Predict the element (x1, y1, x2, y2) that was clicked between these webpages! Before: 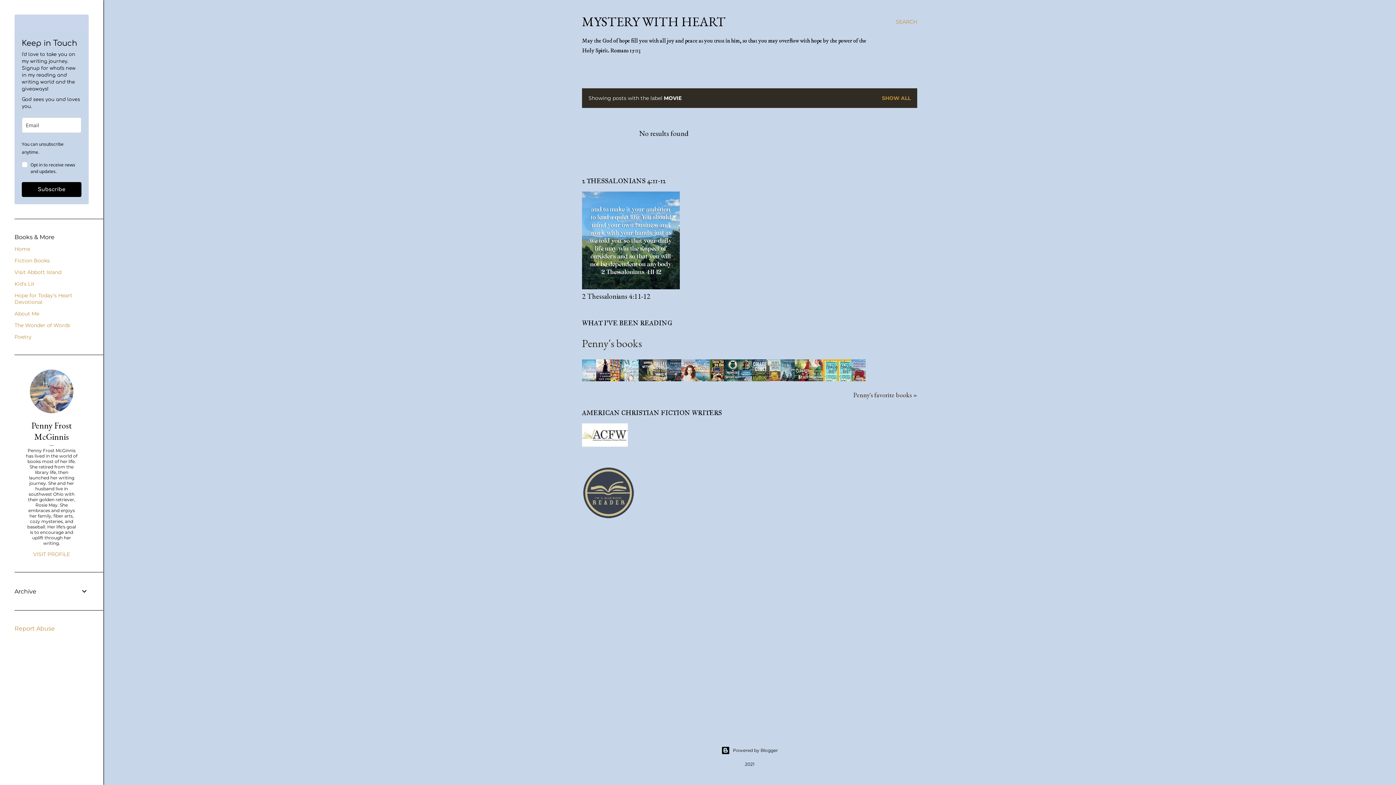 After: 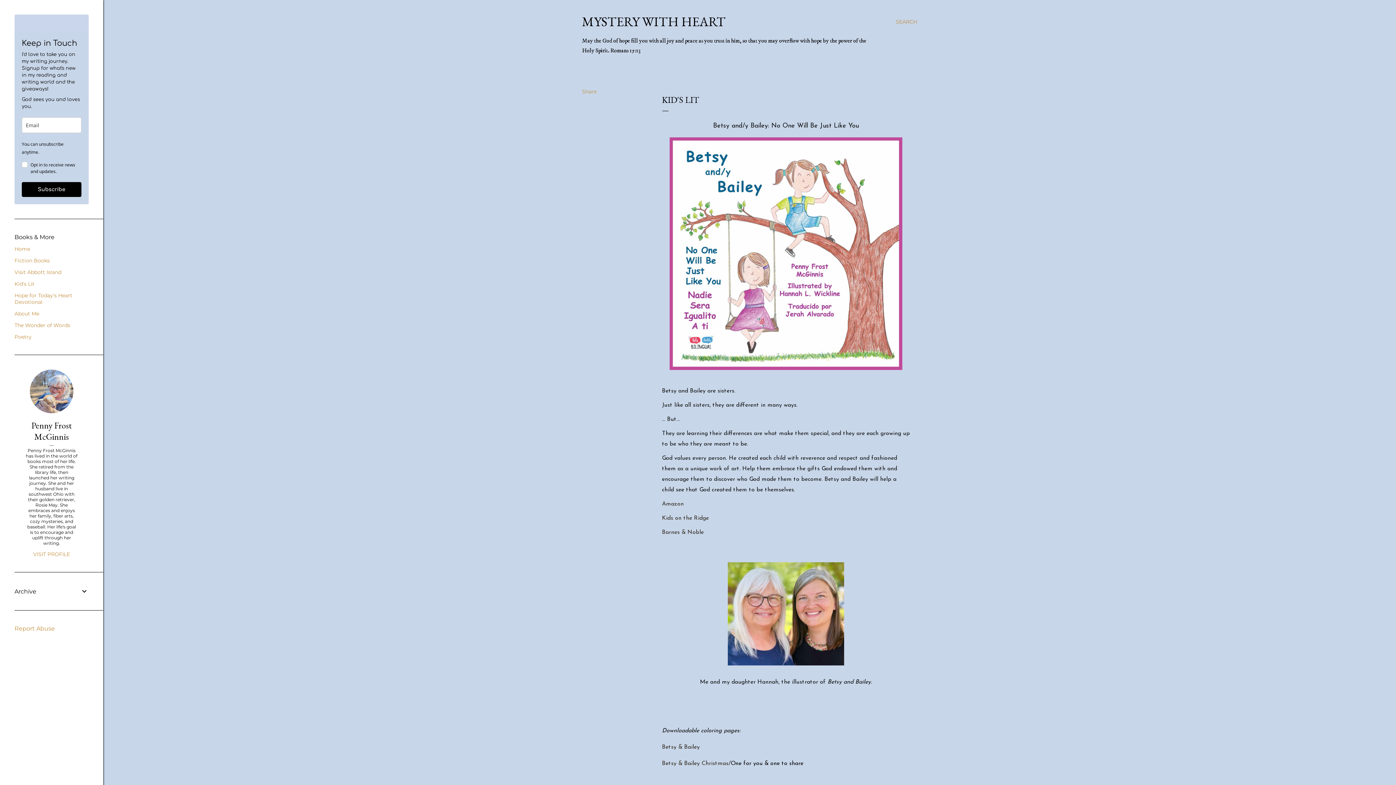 Action: bbox: (14, 280, 34, 287) label: Kid's Lit